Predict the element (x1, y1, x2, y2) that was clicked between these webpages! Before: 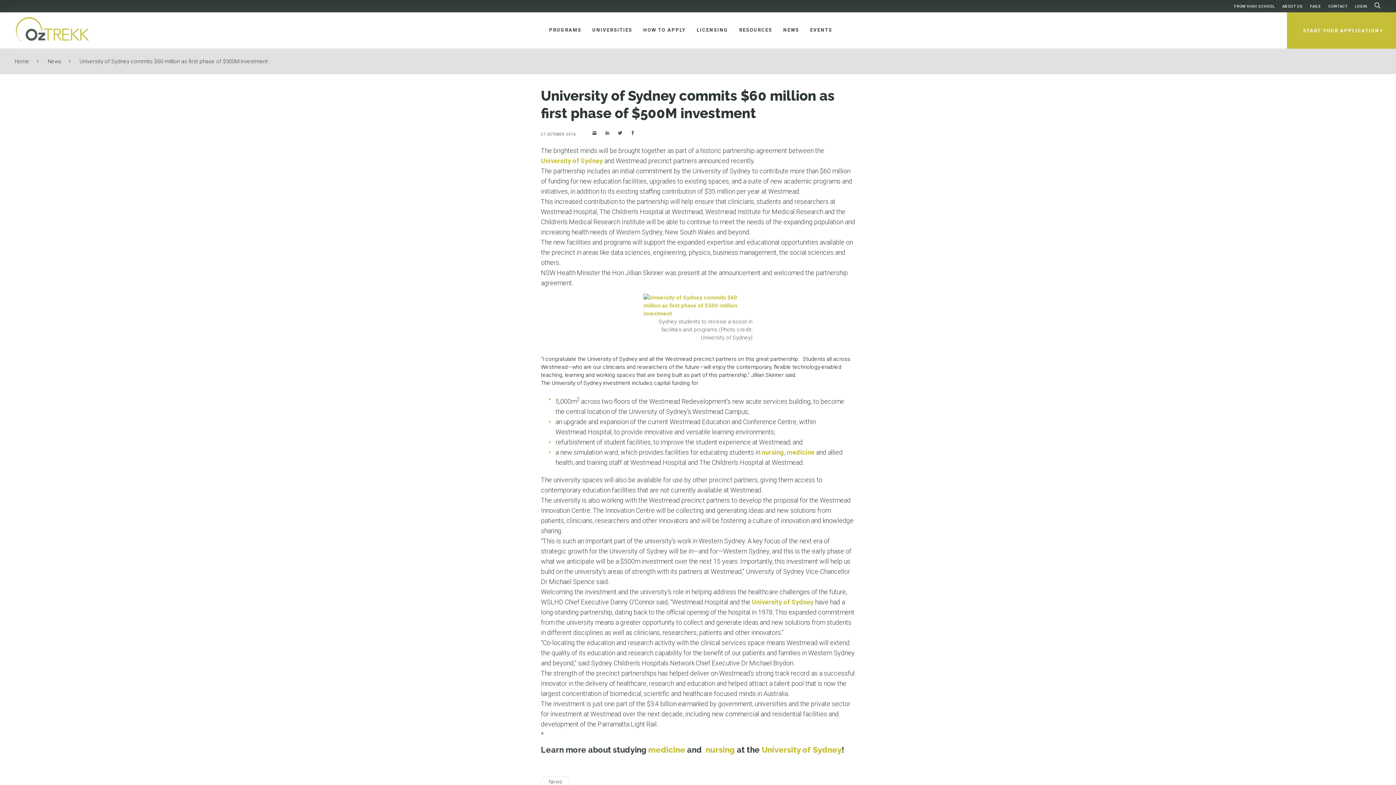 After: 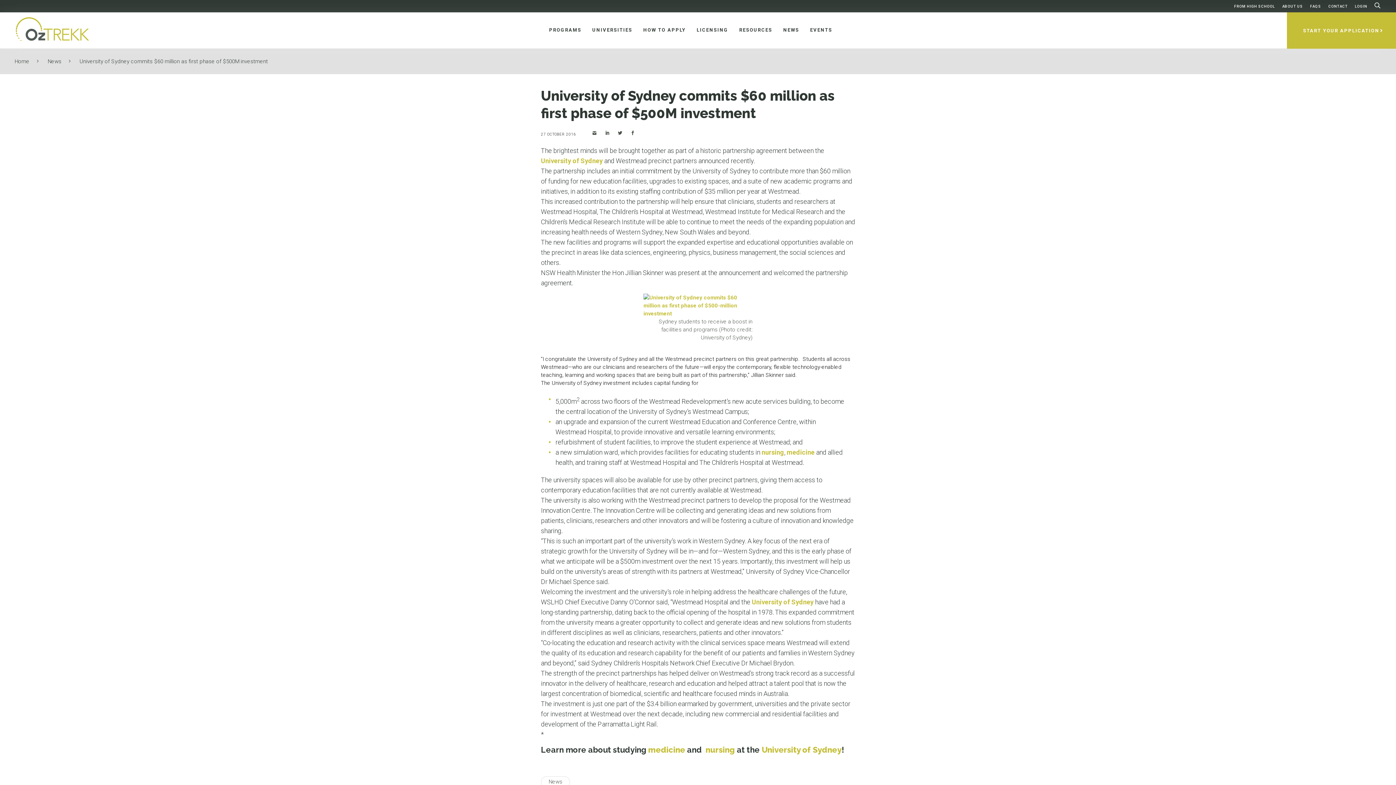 Action: bbox: (541, 157, 602, 164) label: University of Sydney